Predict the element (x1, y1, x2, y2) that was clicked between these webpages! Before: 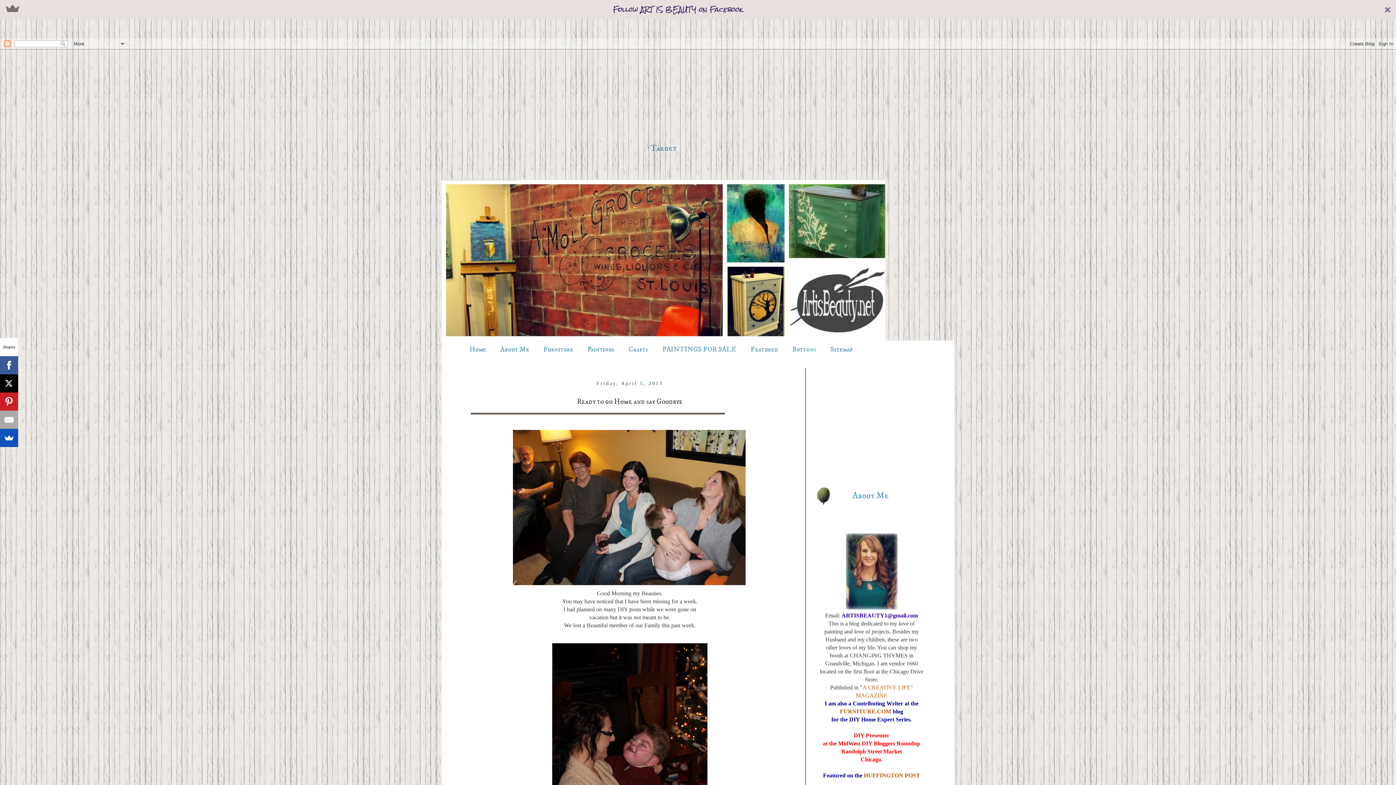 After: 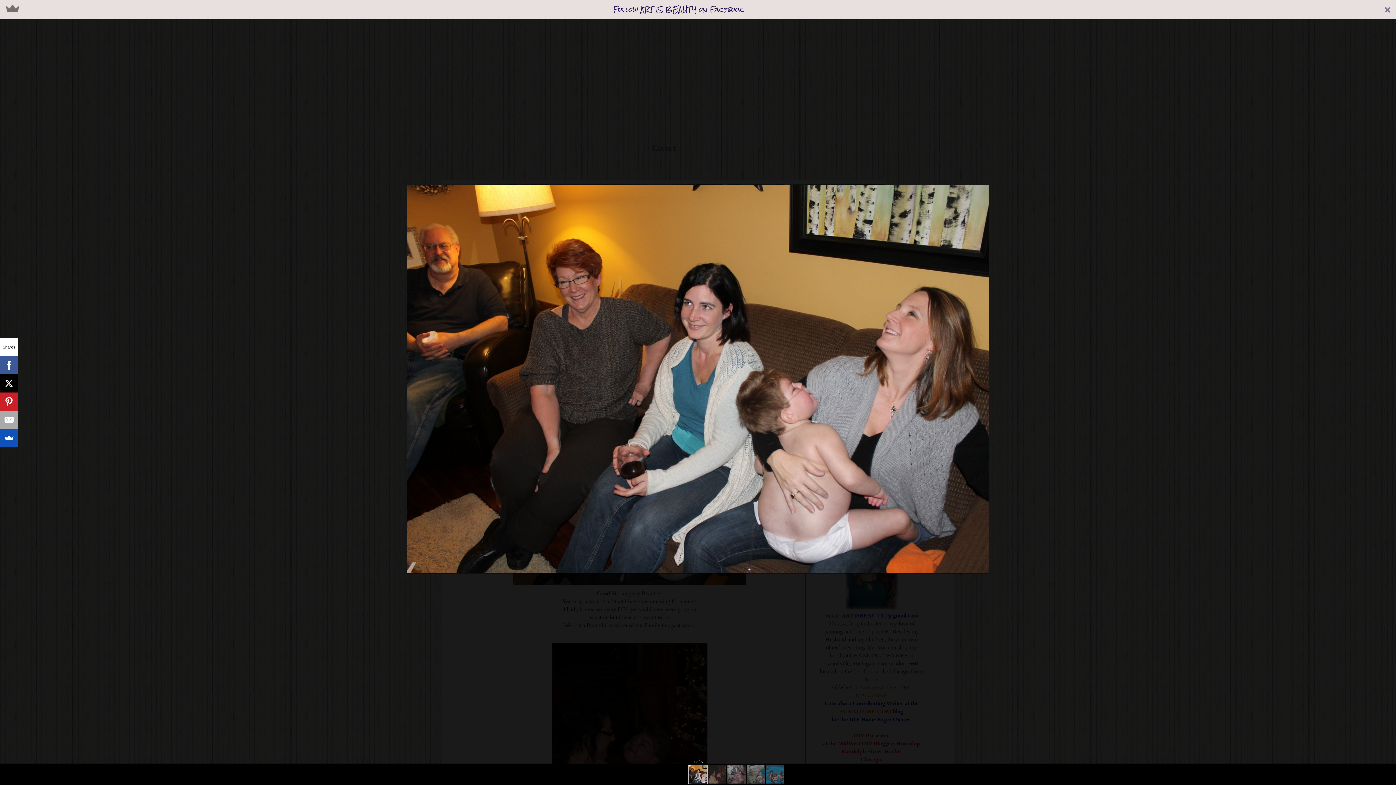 Action: label:   bbox: (510, 582, 749, 588)